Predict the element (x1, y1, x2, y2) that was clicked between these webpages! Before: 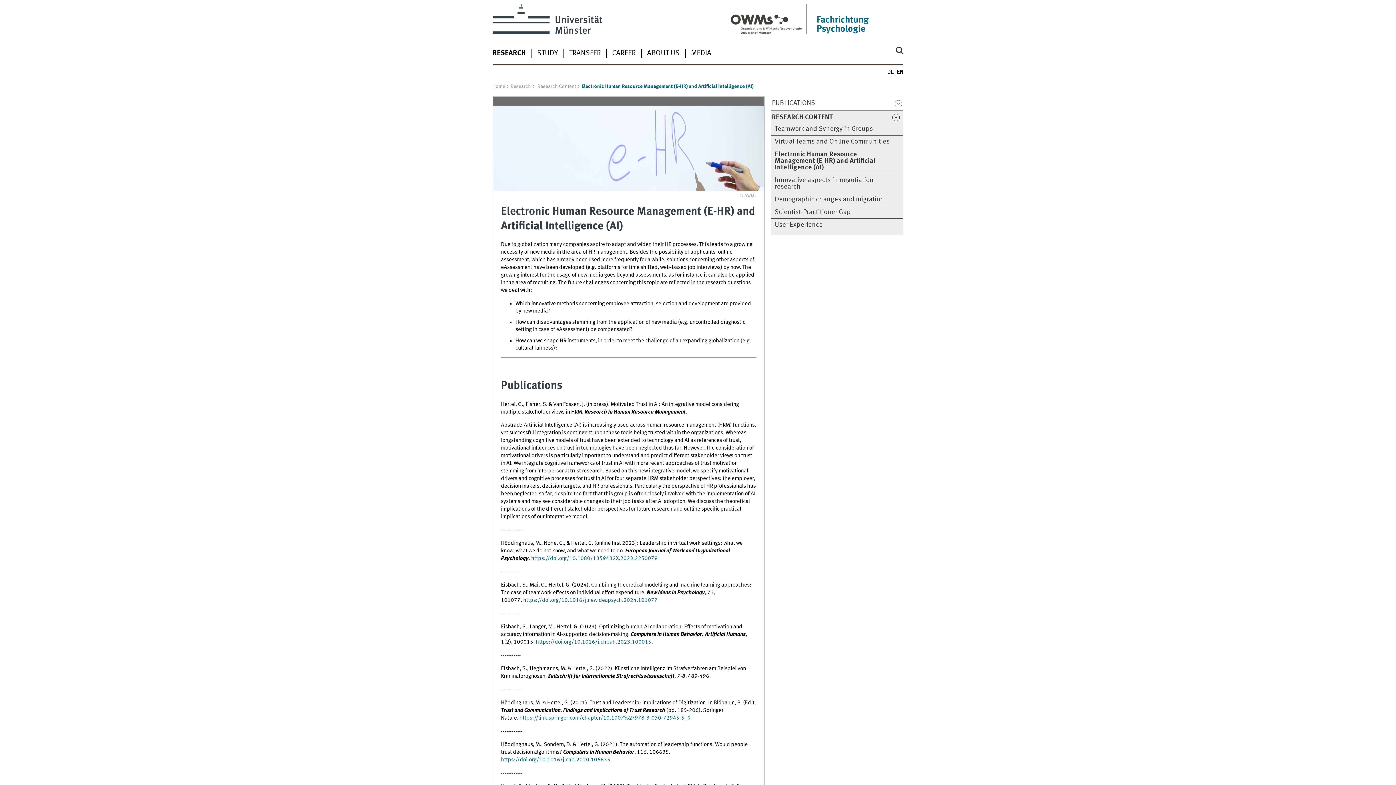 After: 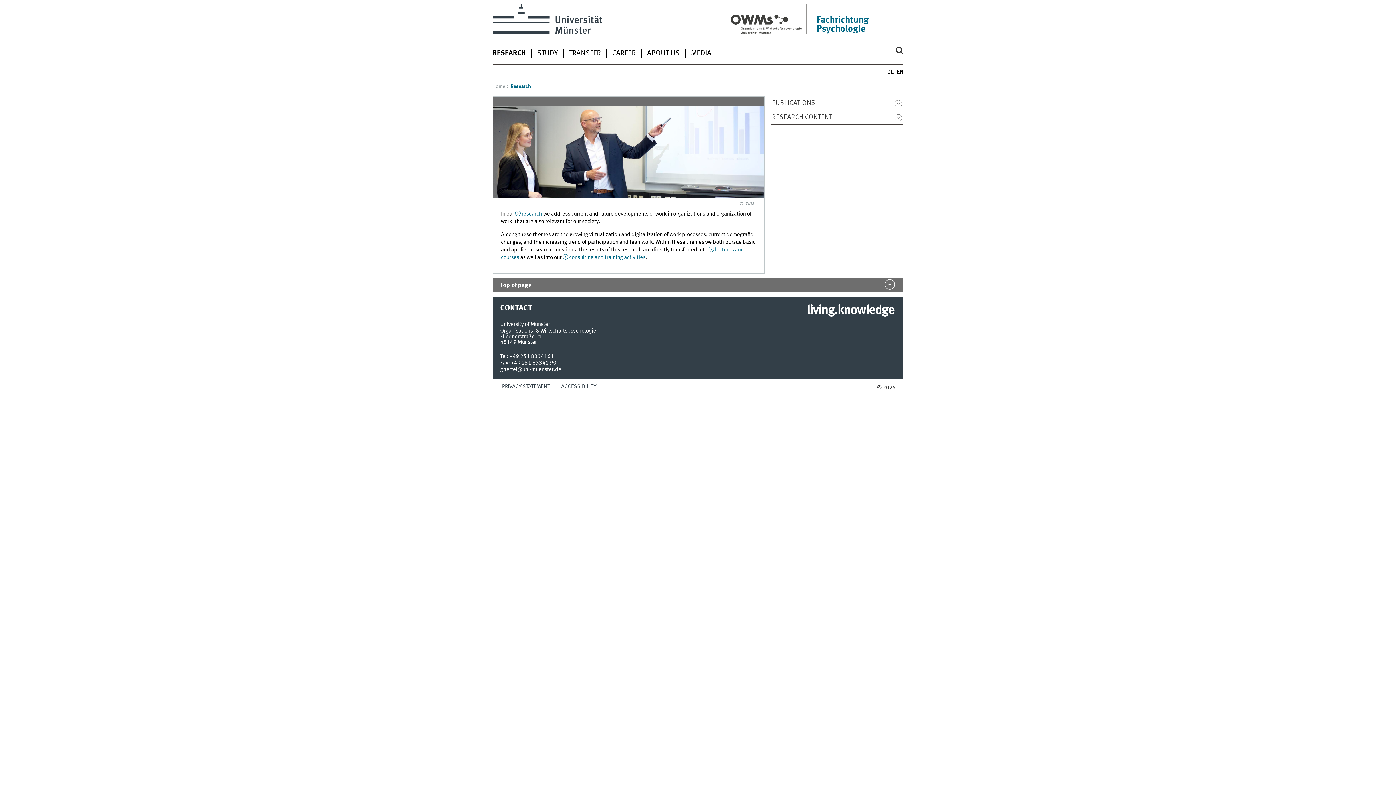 Action: bbox: (492, 49, 526, 57) label: RESEARCH